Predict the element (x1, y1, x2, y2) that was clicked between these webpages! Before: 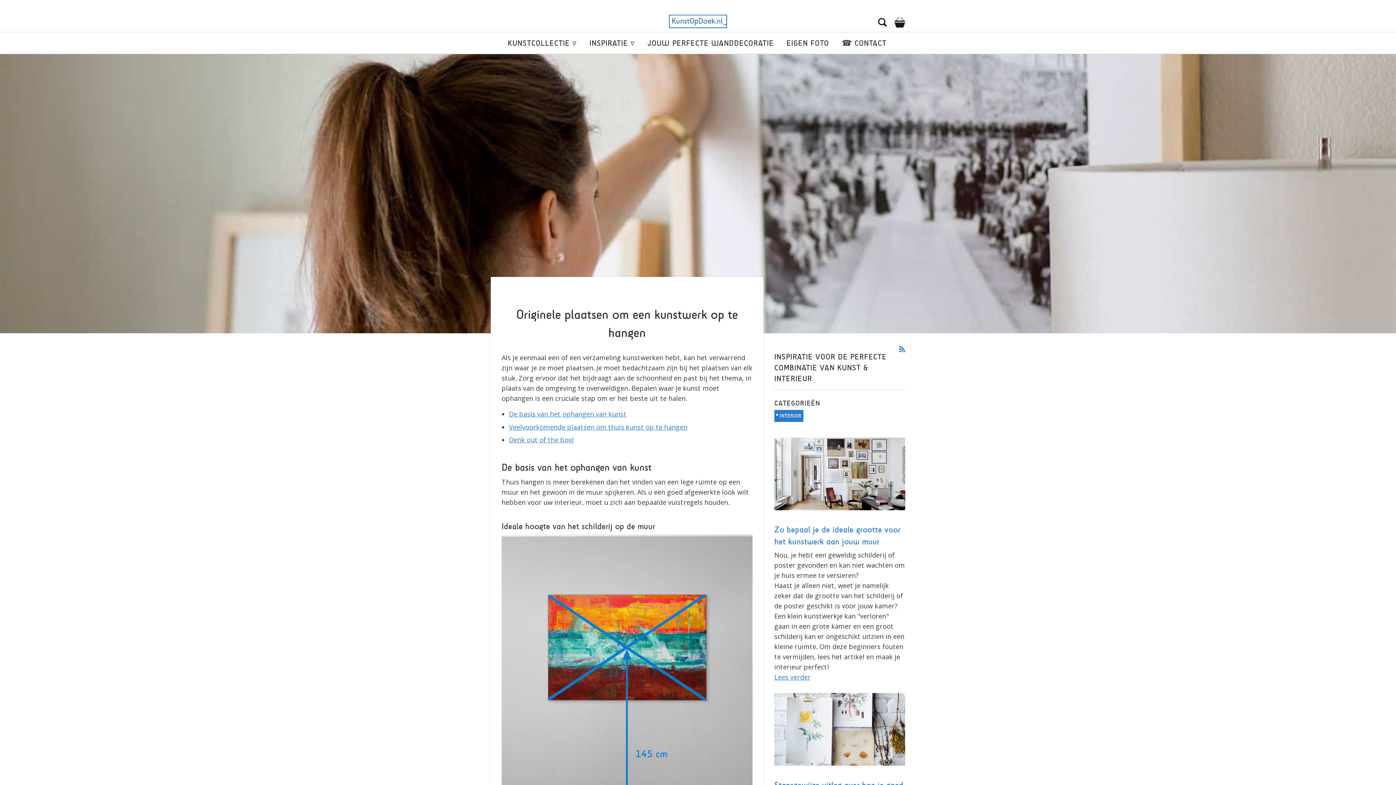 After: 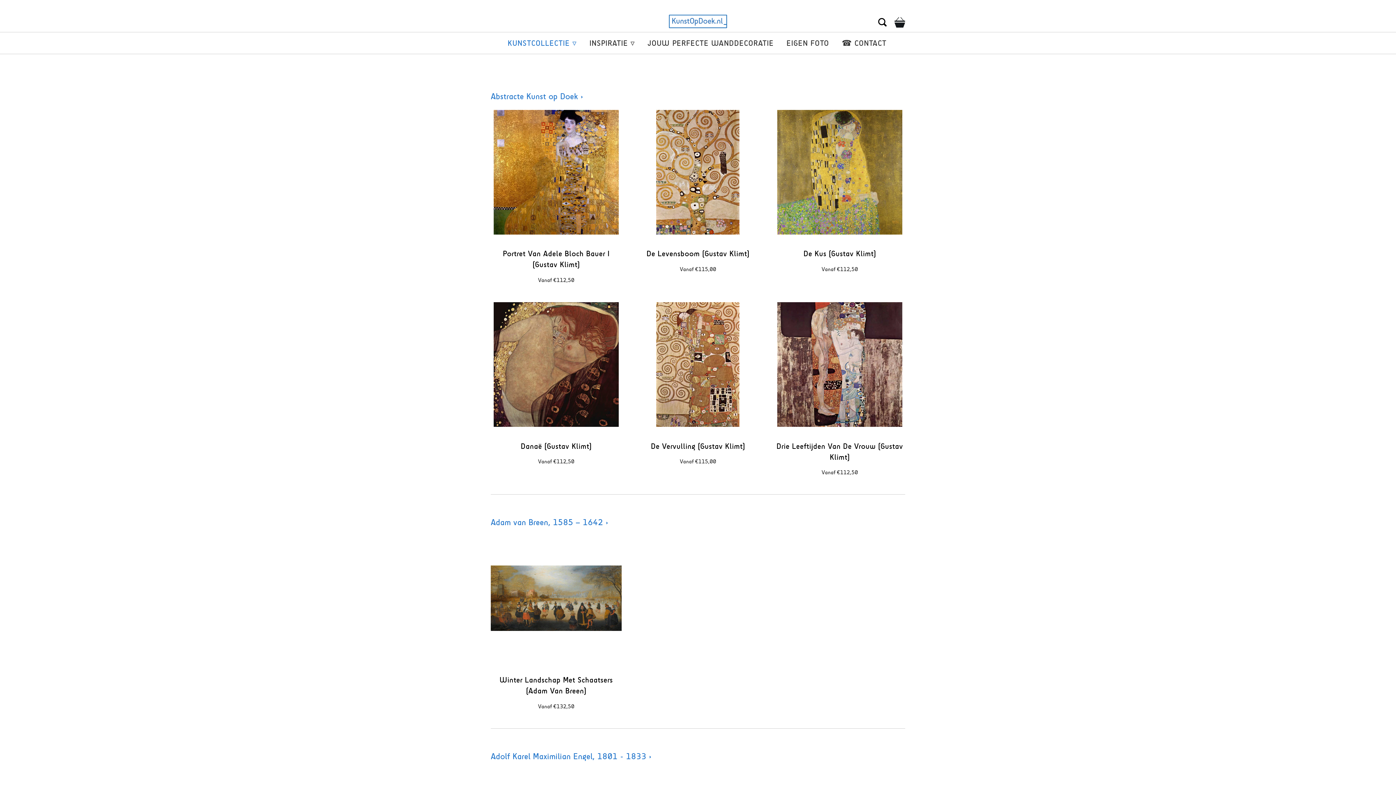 Action: bbox: (507, 32, 576, 53) label: KUNSTCOLLECTIE ▿